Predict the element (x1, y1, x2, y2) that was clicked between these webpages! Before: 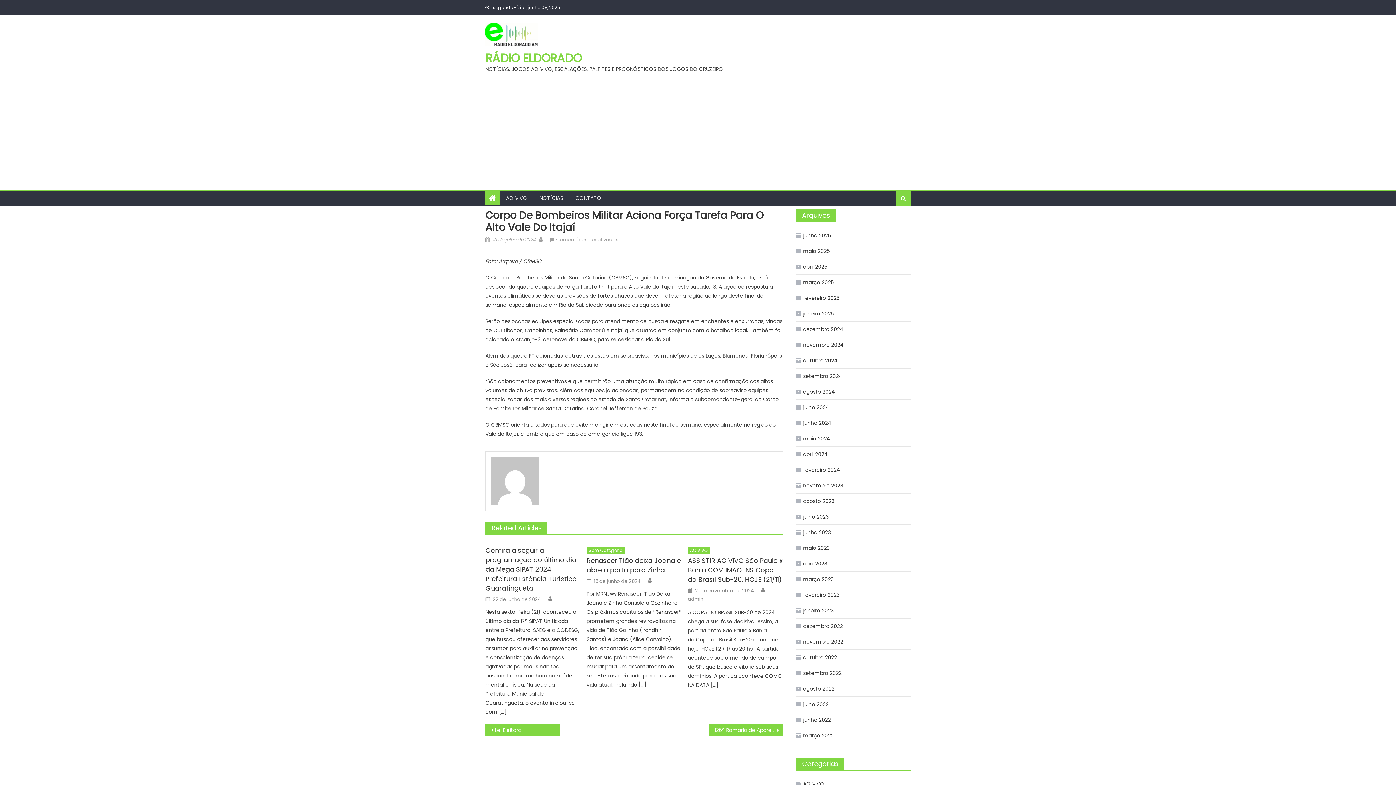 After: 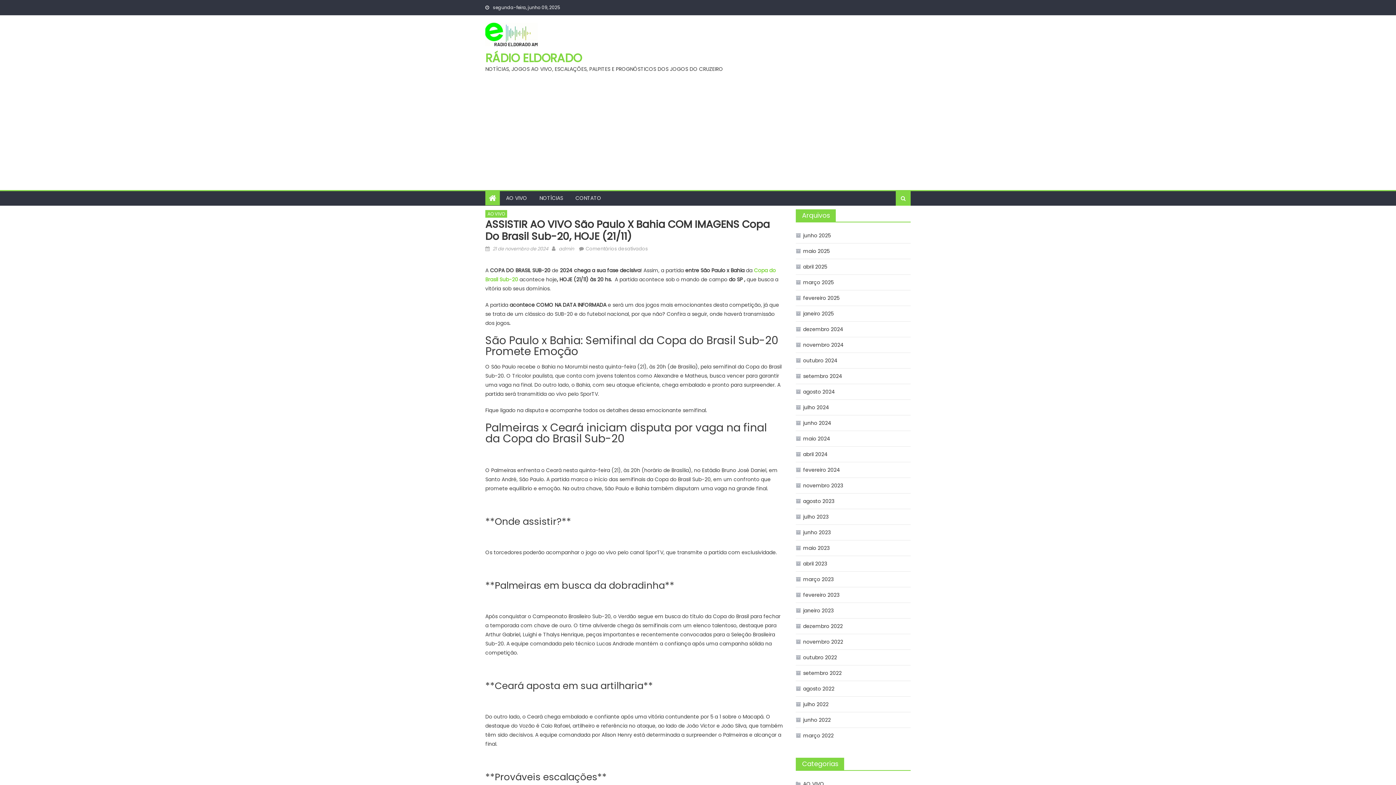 Action: bbox: (688, 556, 783, 584) label: ASSISTIR AO VIVO São Paulo x Bahia COM IMAGENS Copa do Brasil Sub-20, HOJE (21/11)